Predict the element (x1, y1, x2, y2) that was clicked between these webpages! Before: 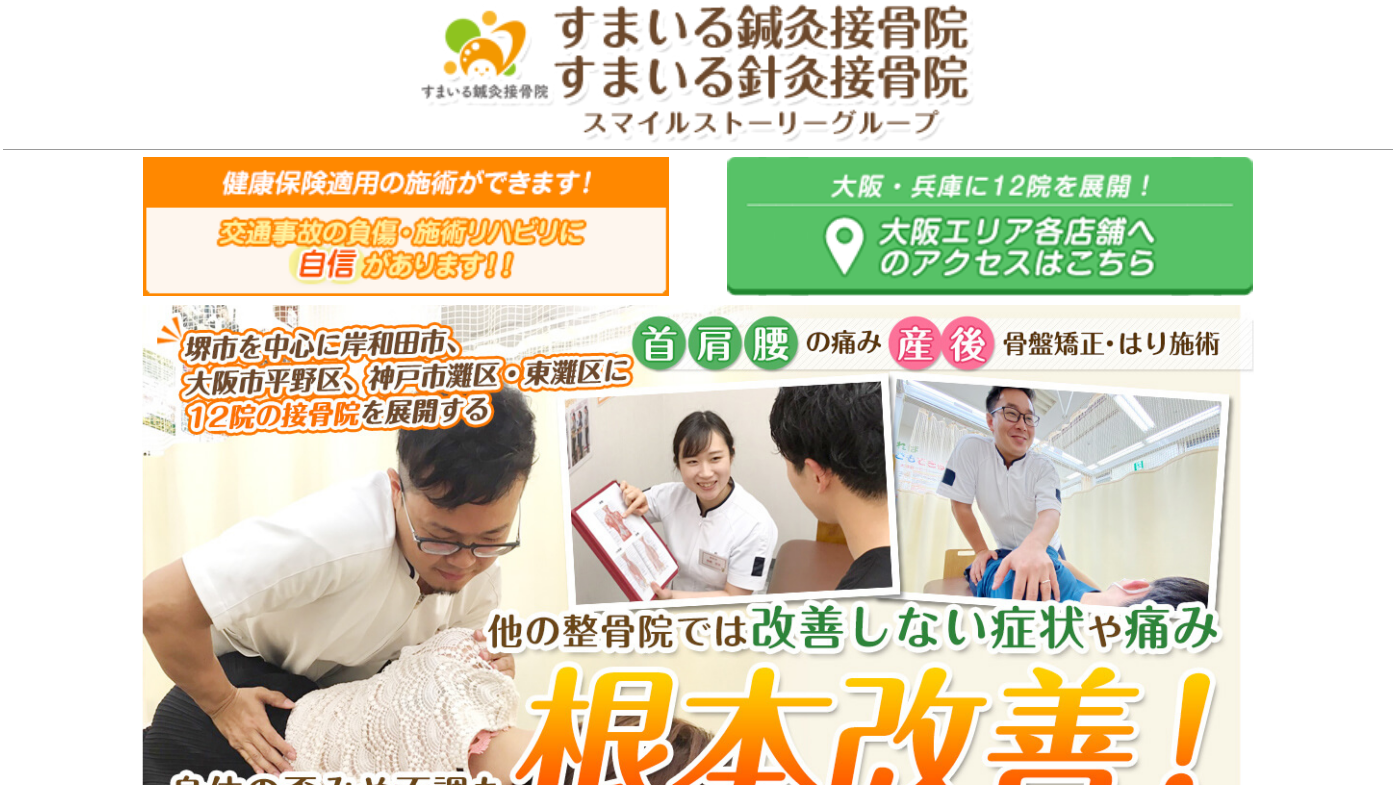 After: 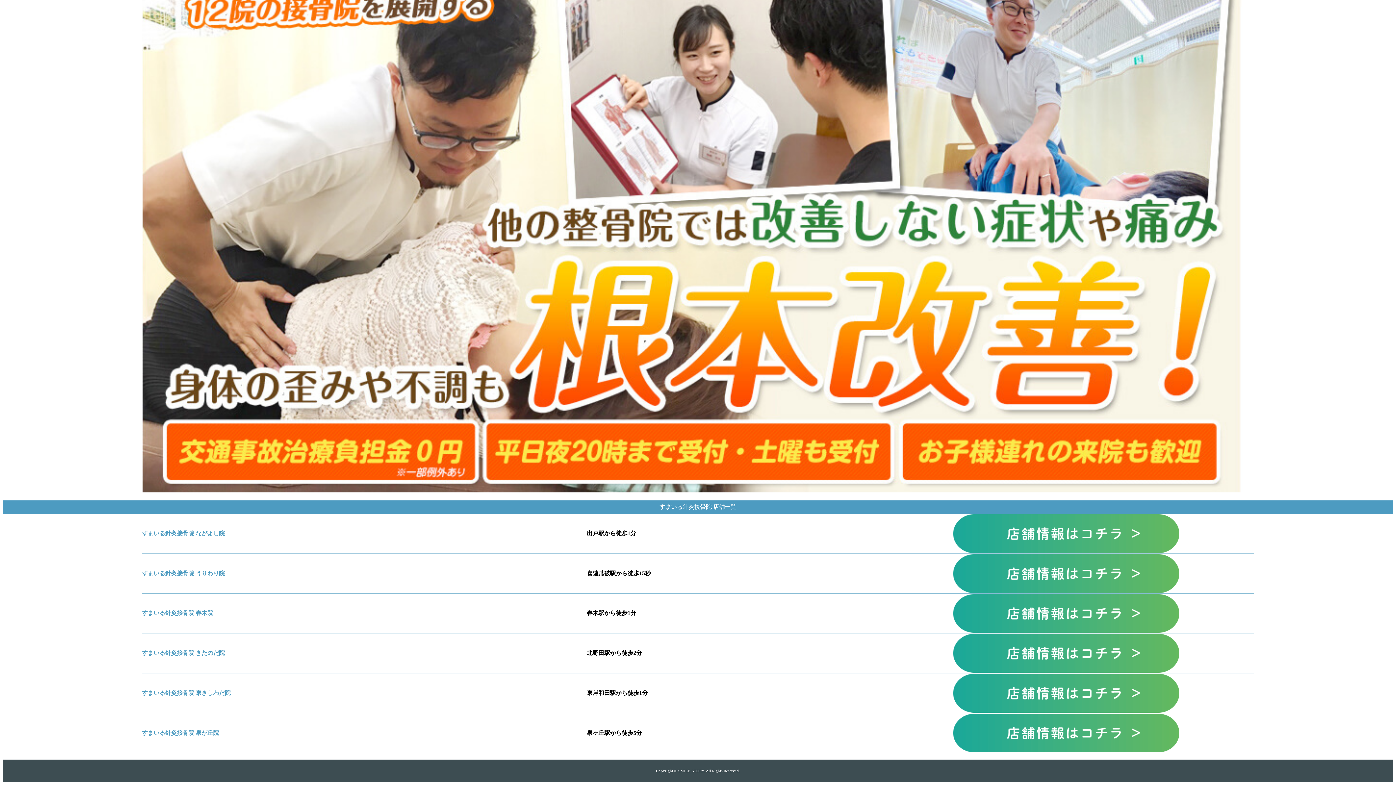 Action: bbox: (727, 295, 1253, 301)